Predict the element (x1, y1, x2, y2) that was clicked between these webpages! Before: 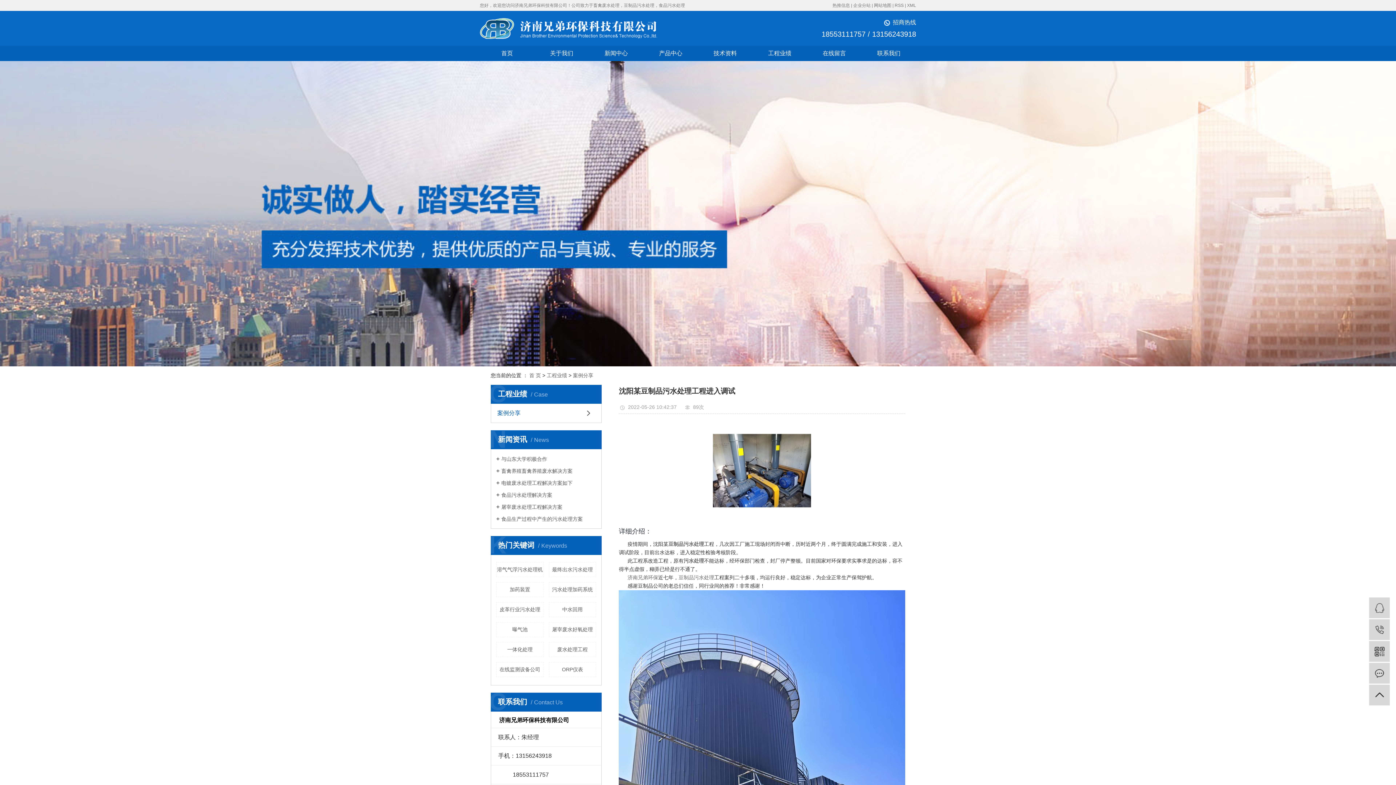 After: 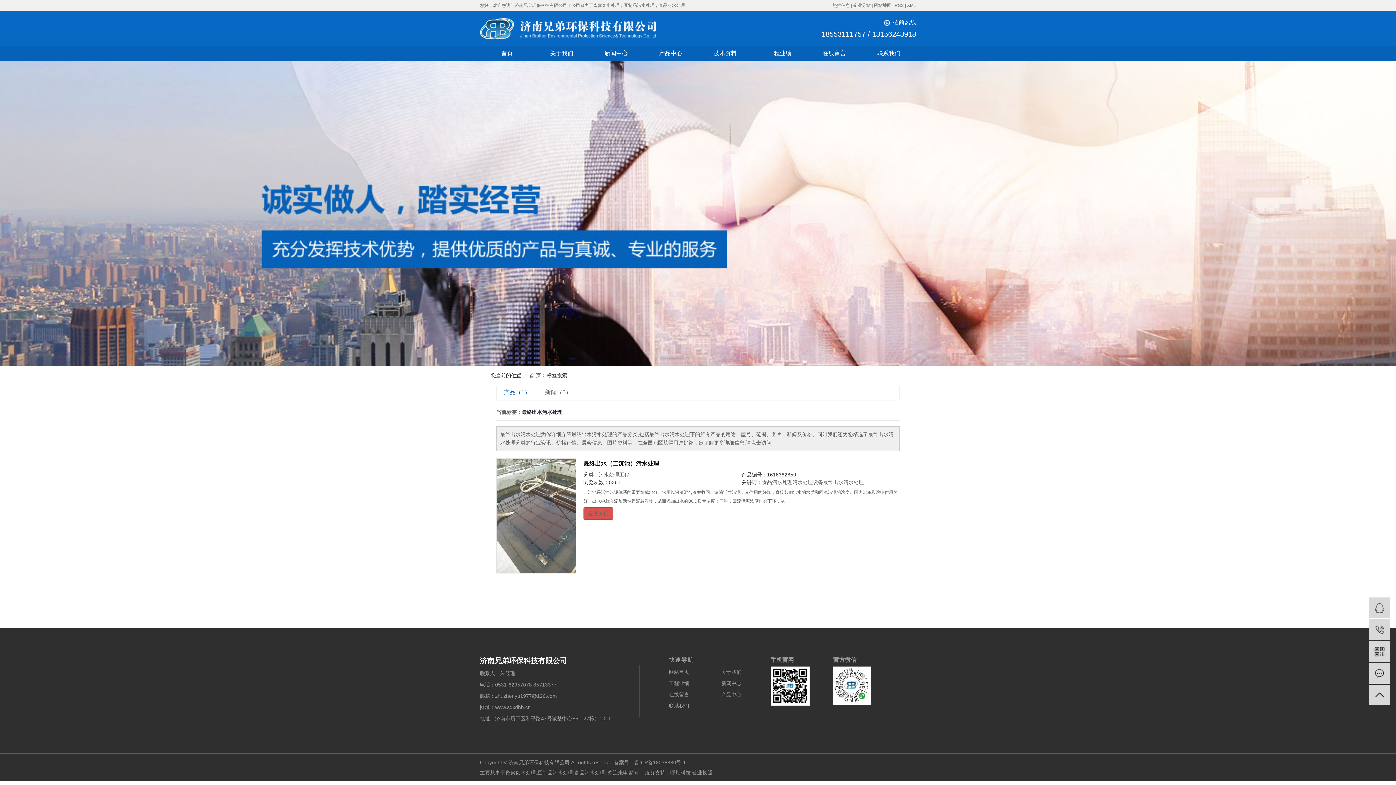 Action: label: 最终出水污水处理 bbox: (548, 562, 596, 577)